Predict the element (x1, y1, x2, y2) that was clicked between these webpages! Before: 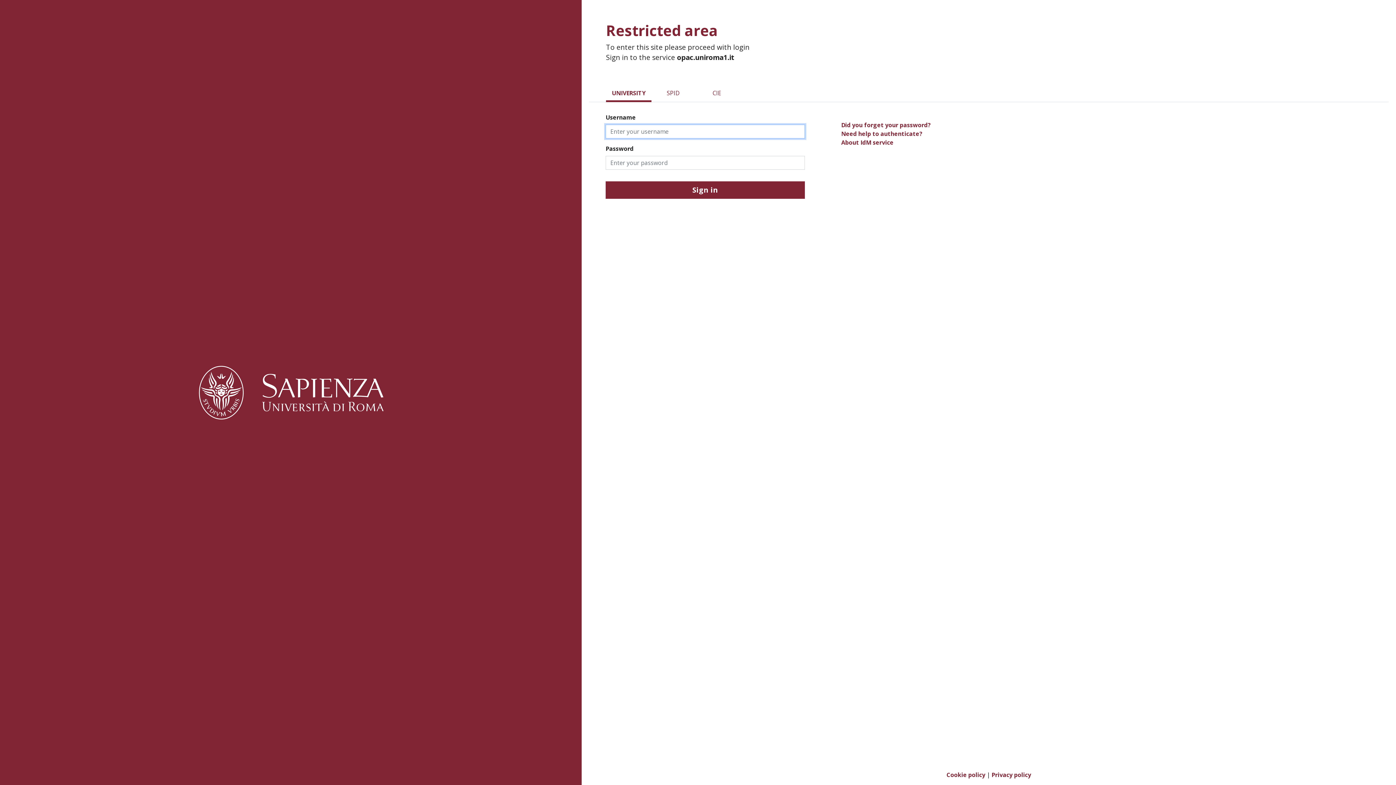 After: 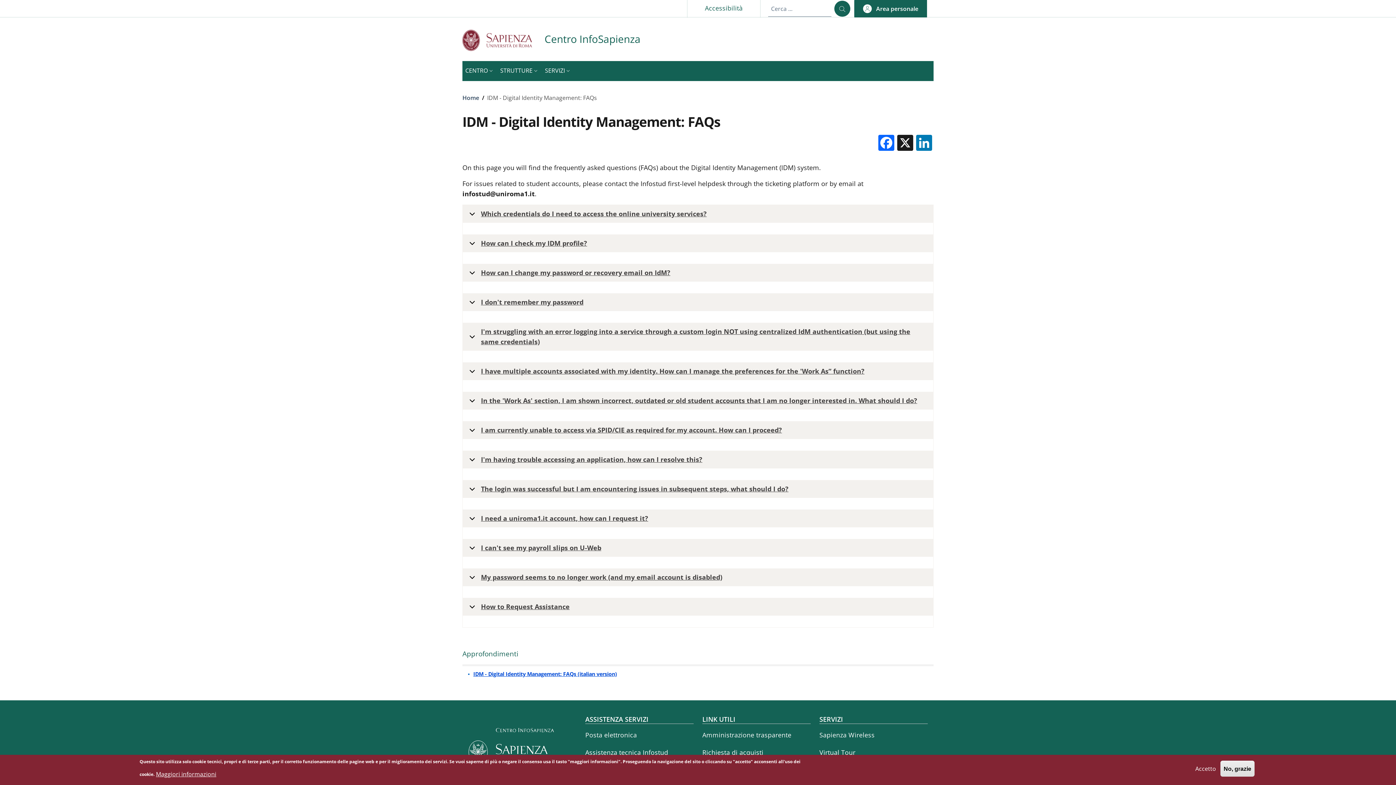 Action: label: Need help to authenticate? bbox: (841, 129, 922, 137)